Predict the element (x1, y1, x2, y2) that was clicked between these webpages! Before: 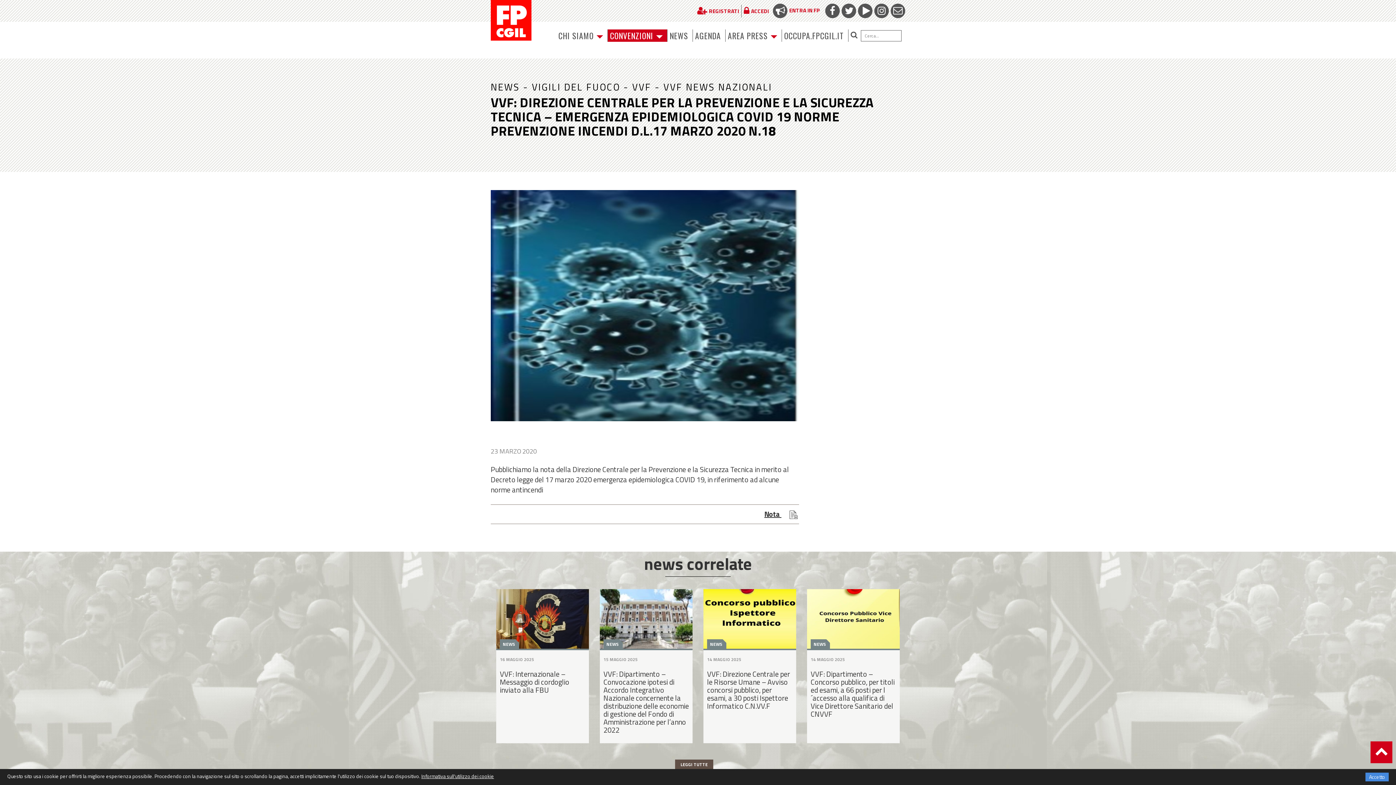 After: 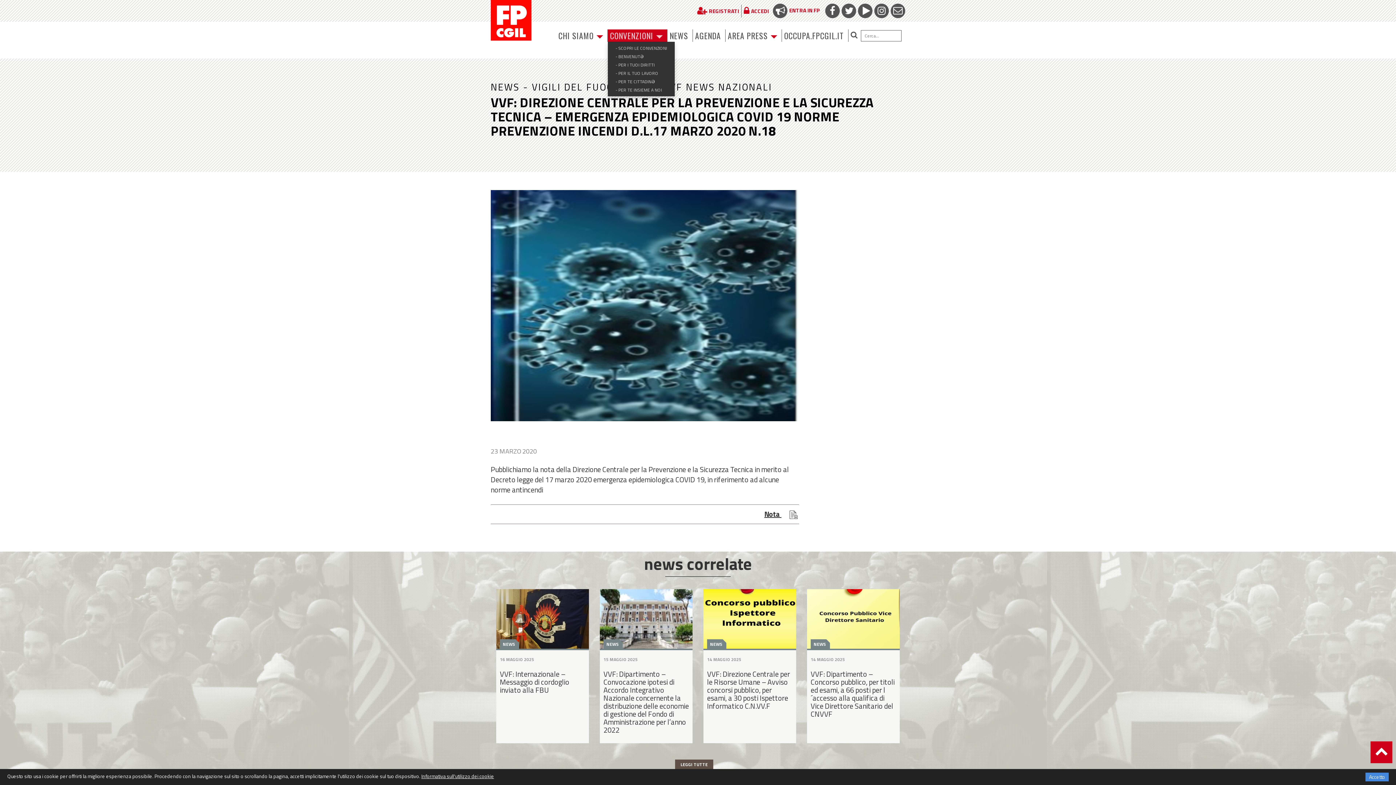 Action: label: CONVENZIONI  bbox: (608, 29, 665, 41)